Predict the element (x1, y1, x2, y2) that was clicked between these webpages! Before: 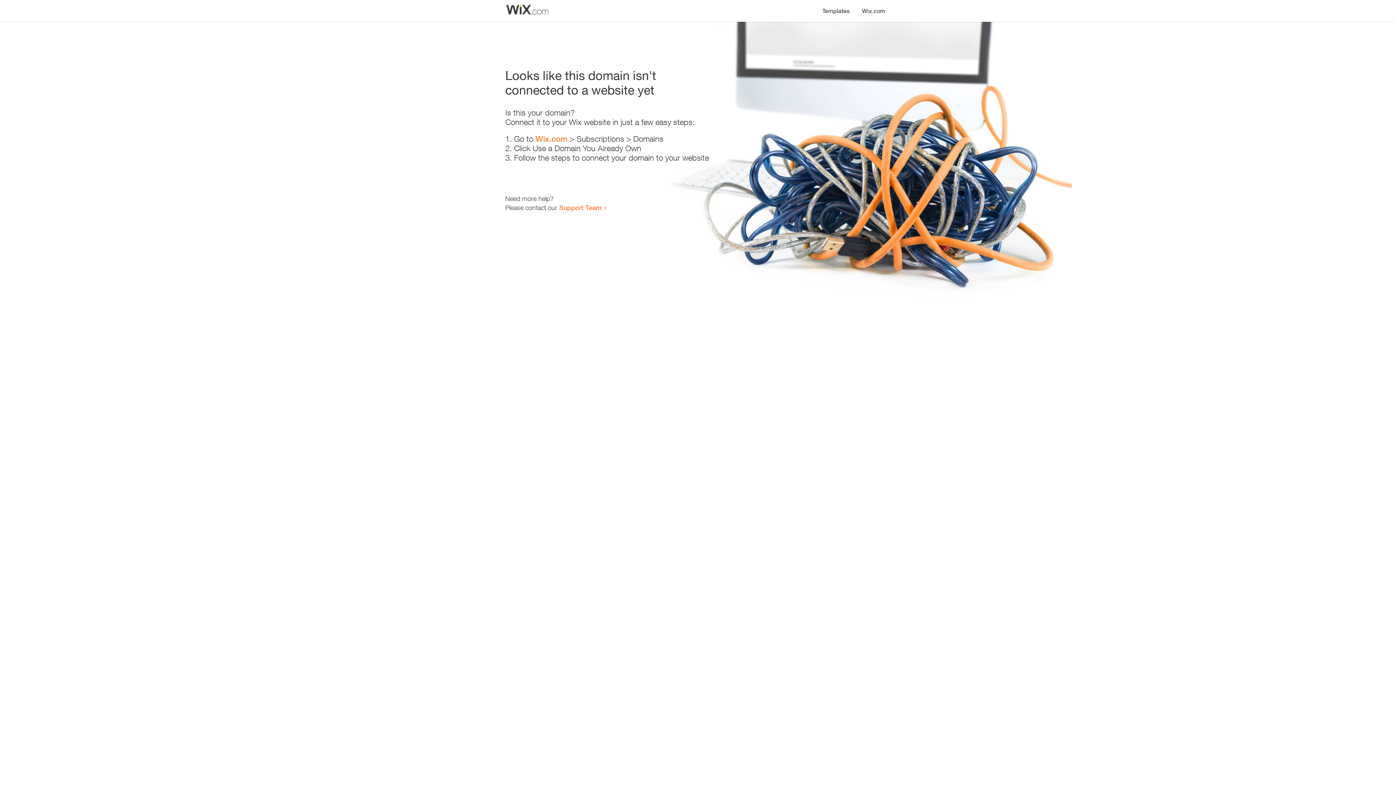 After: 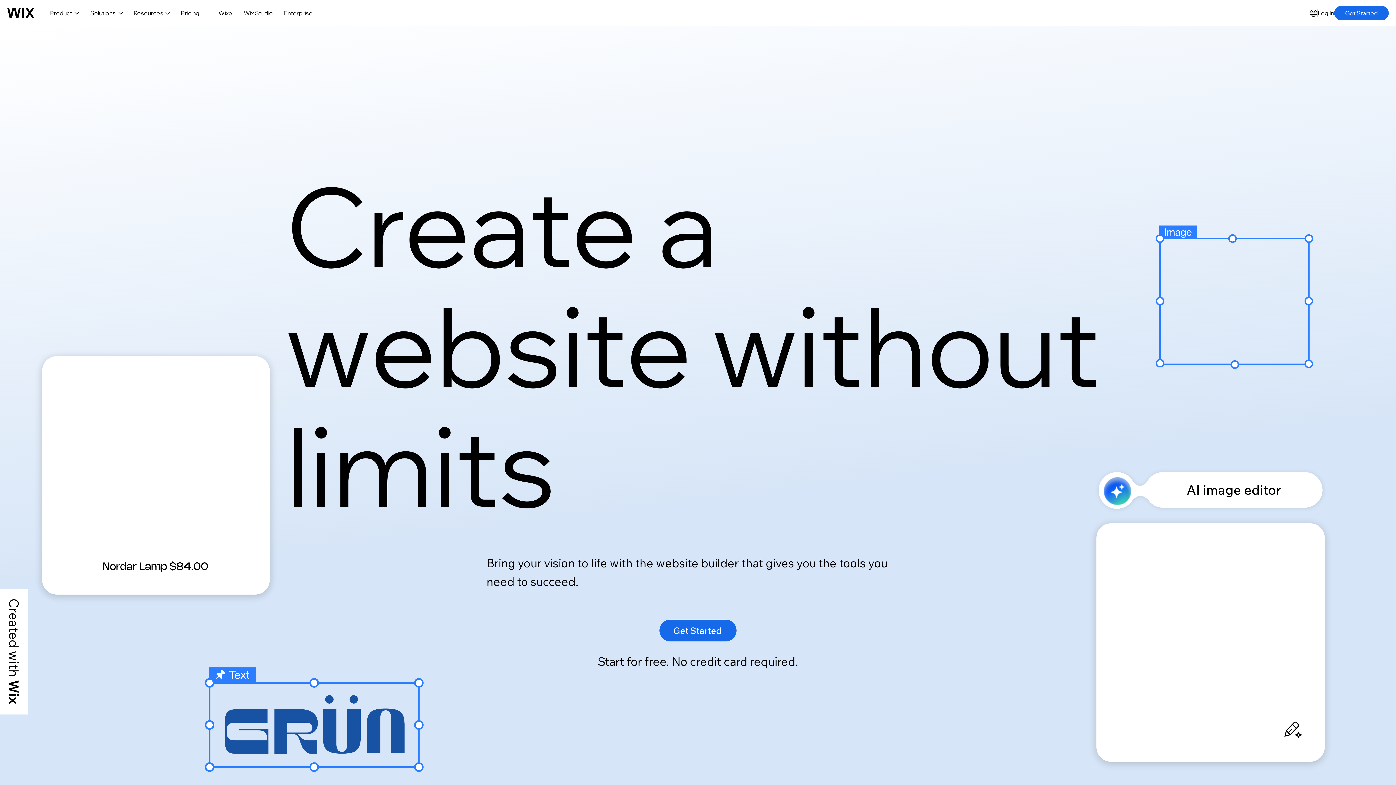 Action: label: Wix.com bbox: (535, 134, 567, 143)